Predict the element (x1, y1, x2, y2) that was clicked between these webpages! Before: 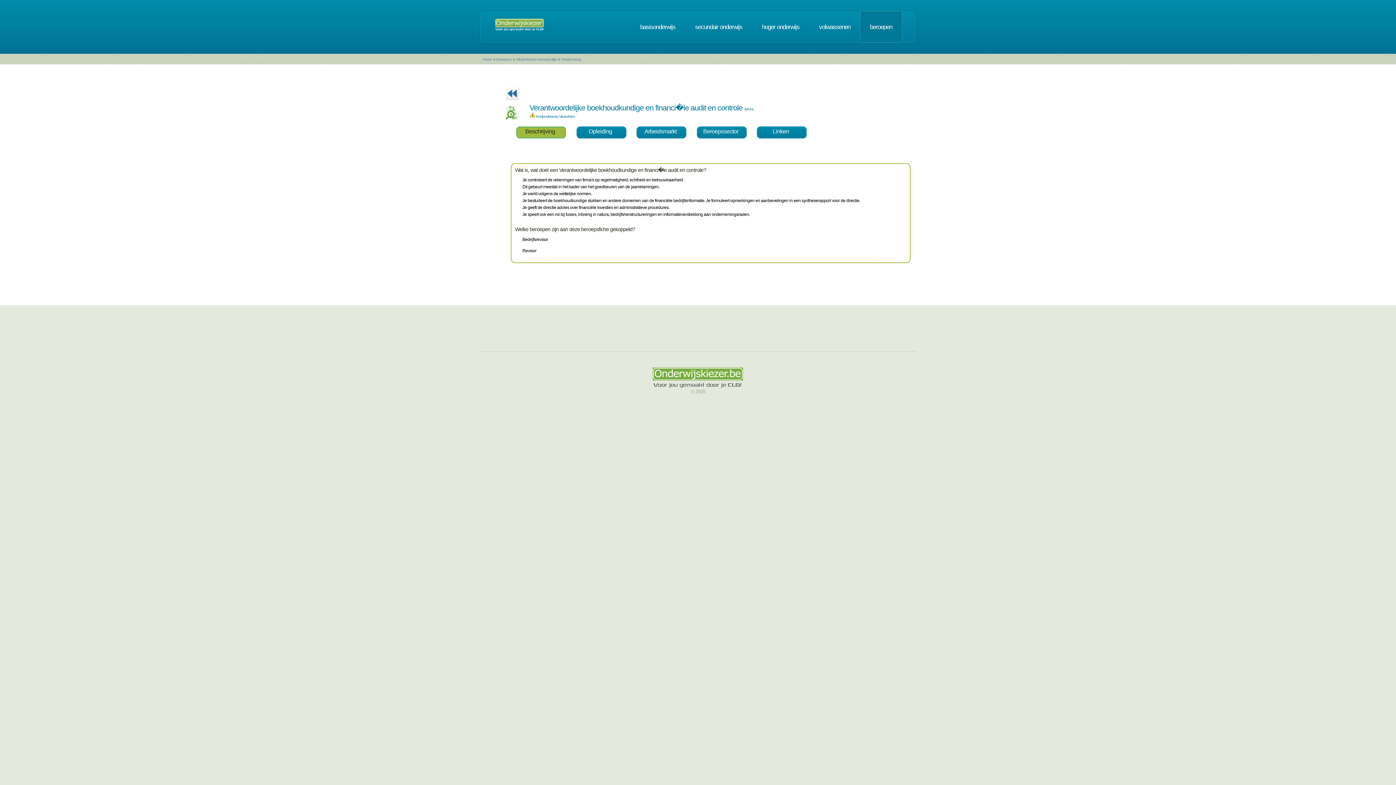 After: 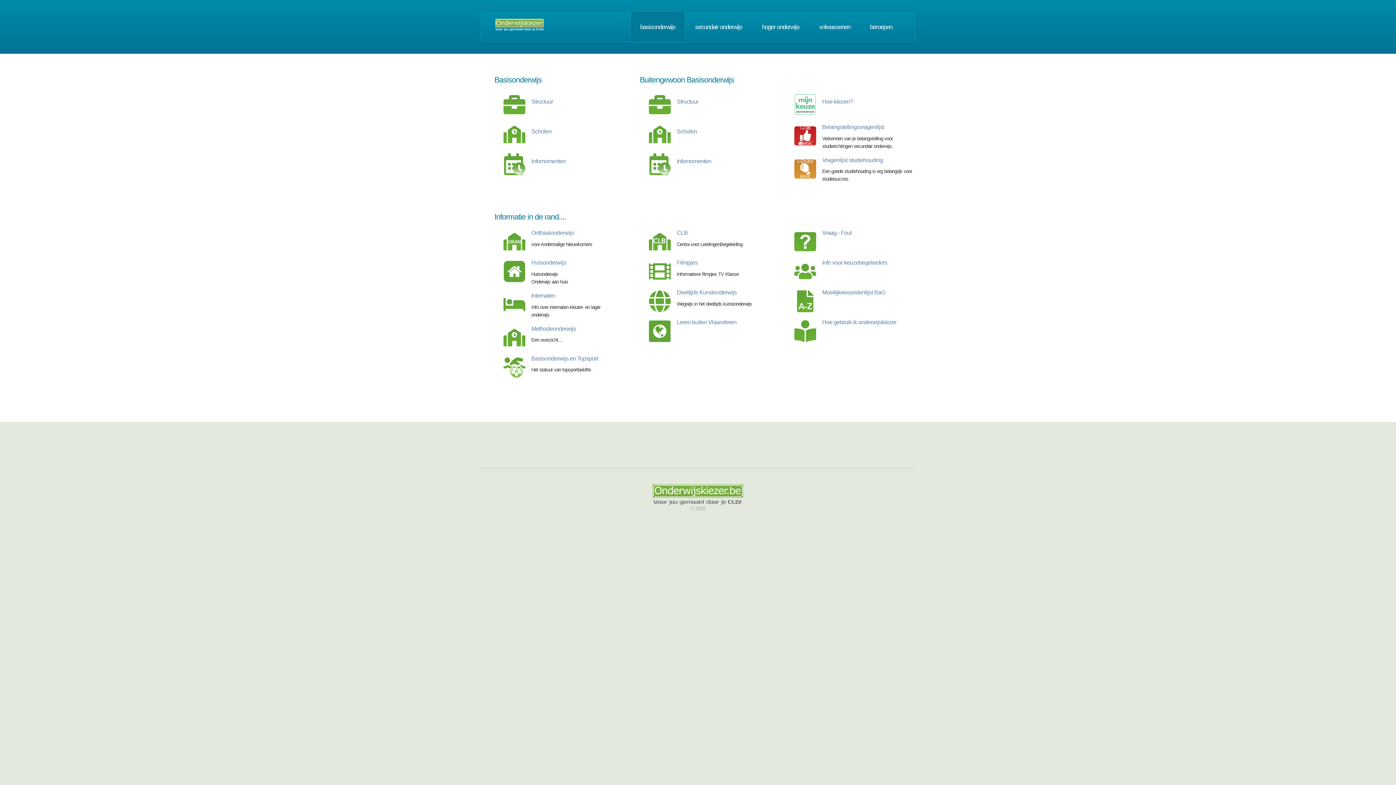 Action: bbox: (631, 11, 684, 42) label: basisonderwijs